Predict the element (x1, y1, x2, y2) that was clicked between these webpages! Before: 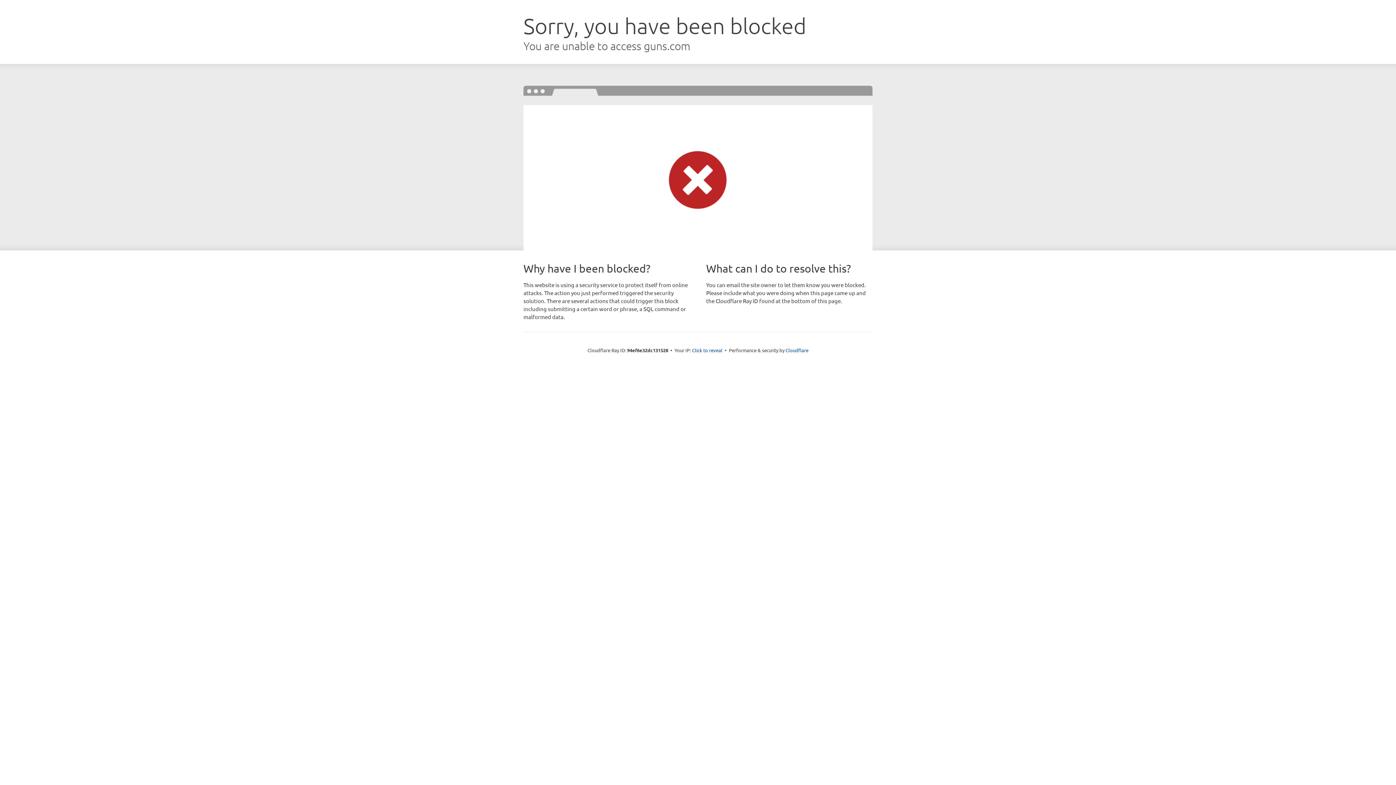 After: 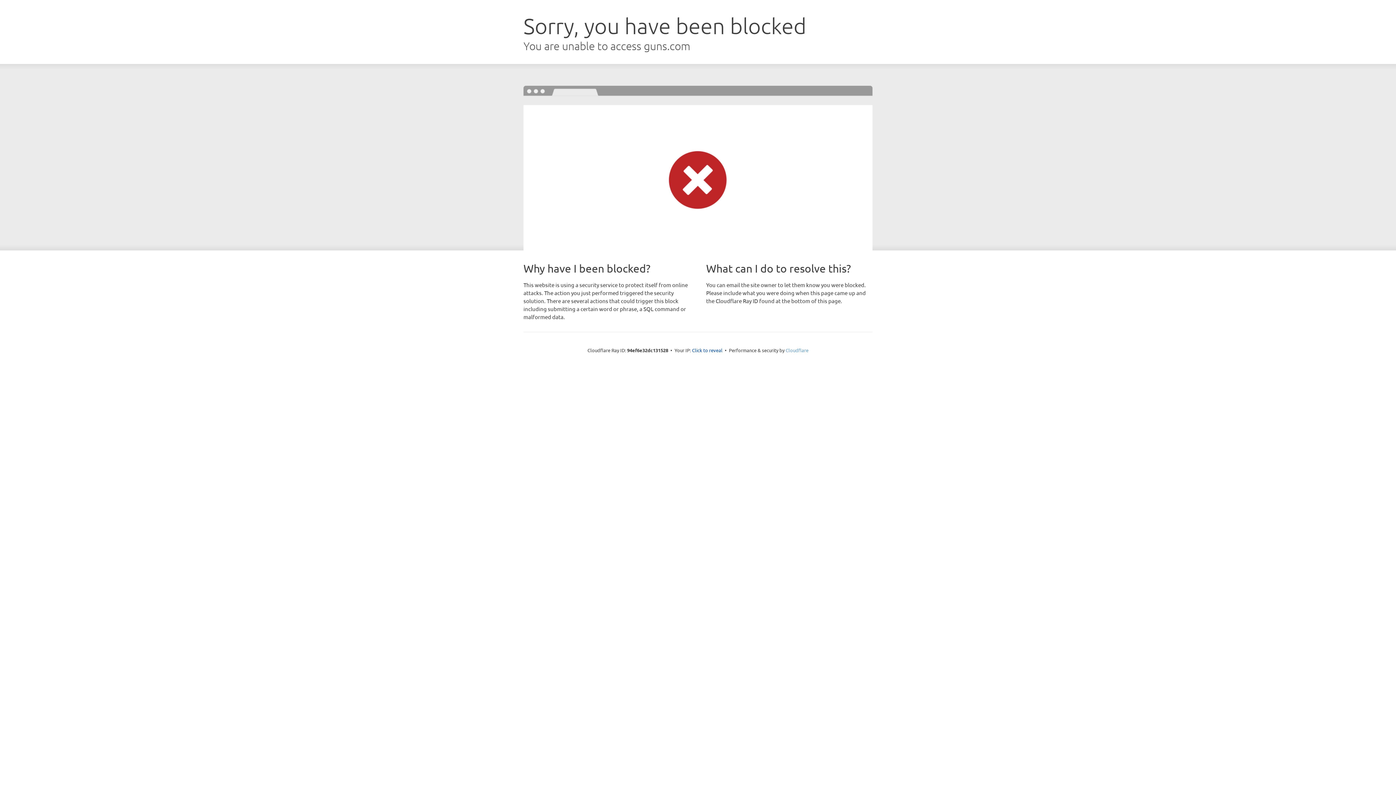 Action: label: Cloudflare bbox: (785, 347, 808, 353)